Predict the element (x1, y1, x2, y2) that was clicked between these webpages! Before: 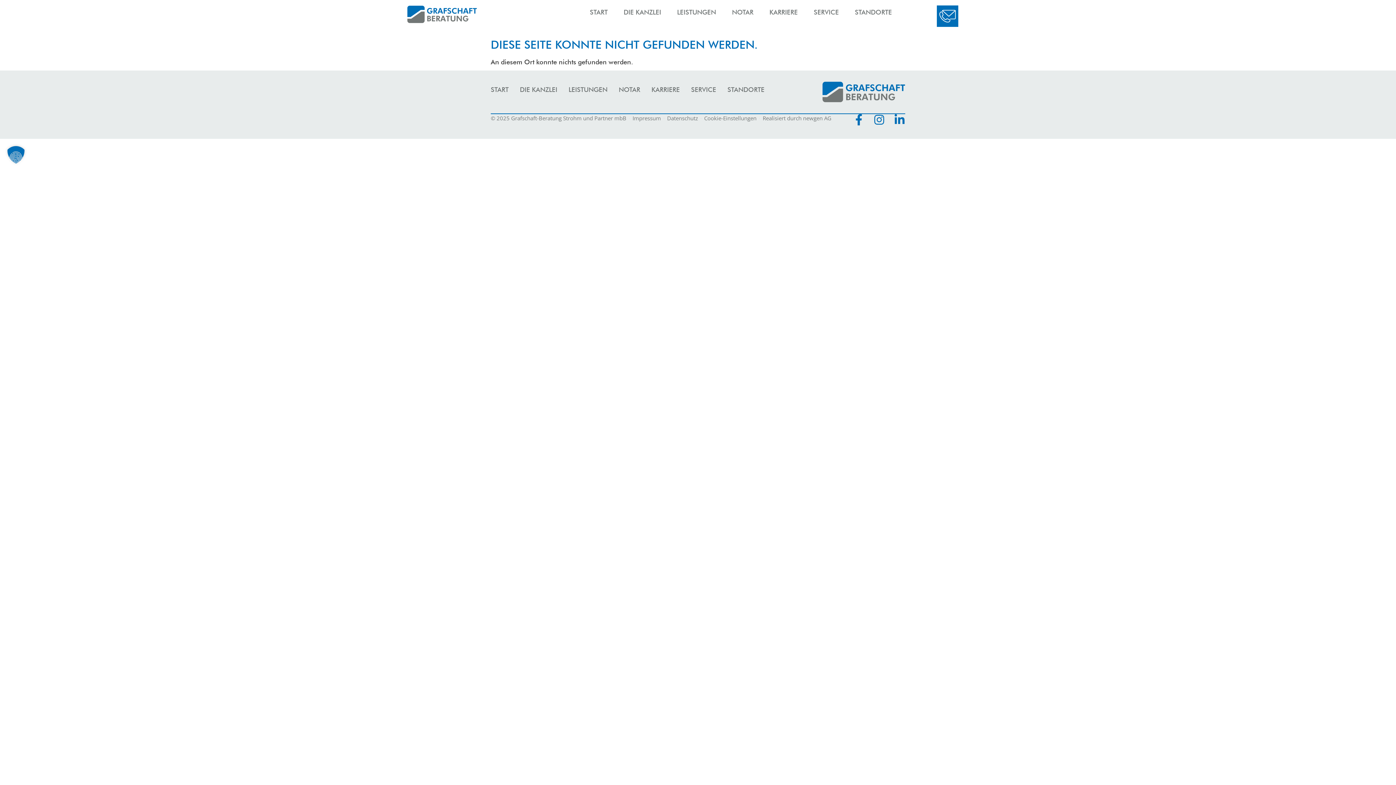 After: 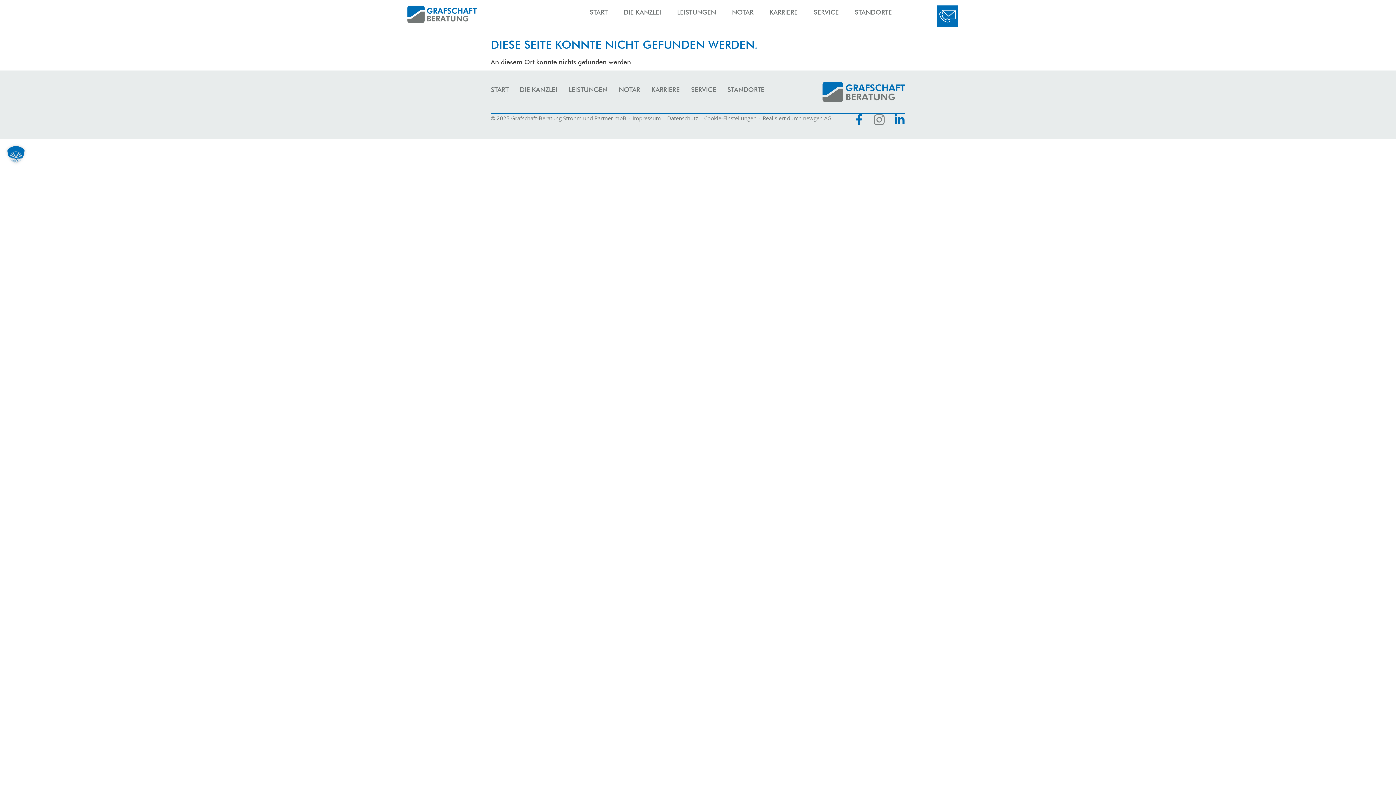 Action: label: Instagram bbox: (873, 114, 885, 125)